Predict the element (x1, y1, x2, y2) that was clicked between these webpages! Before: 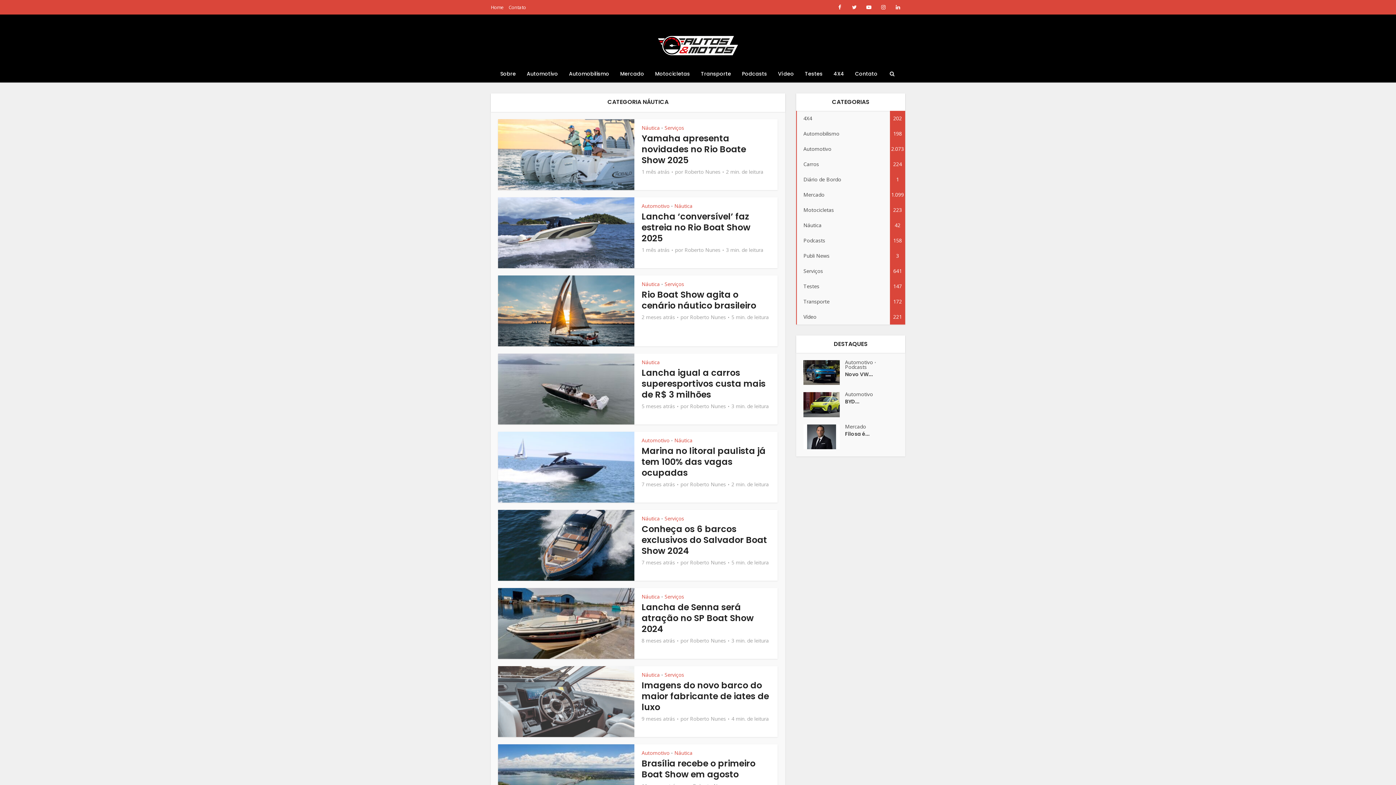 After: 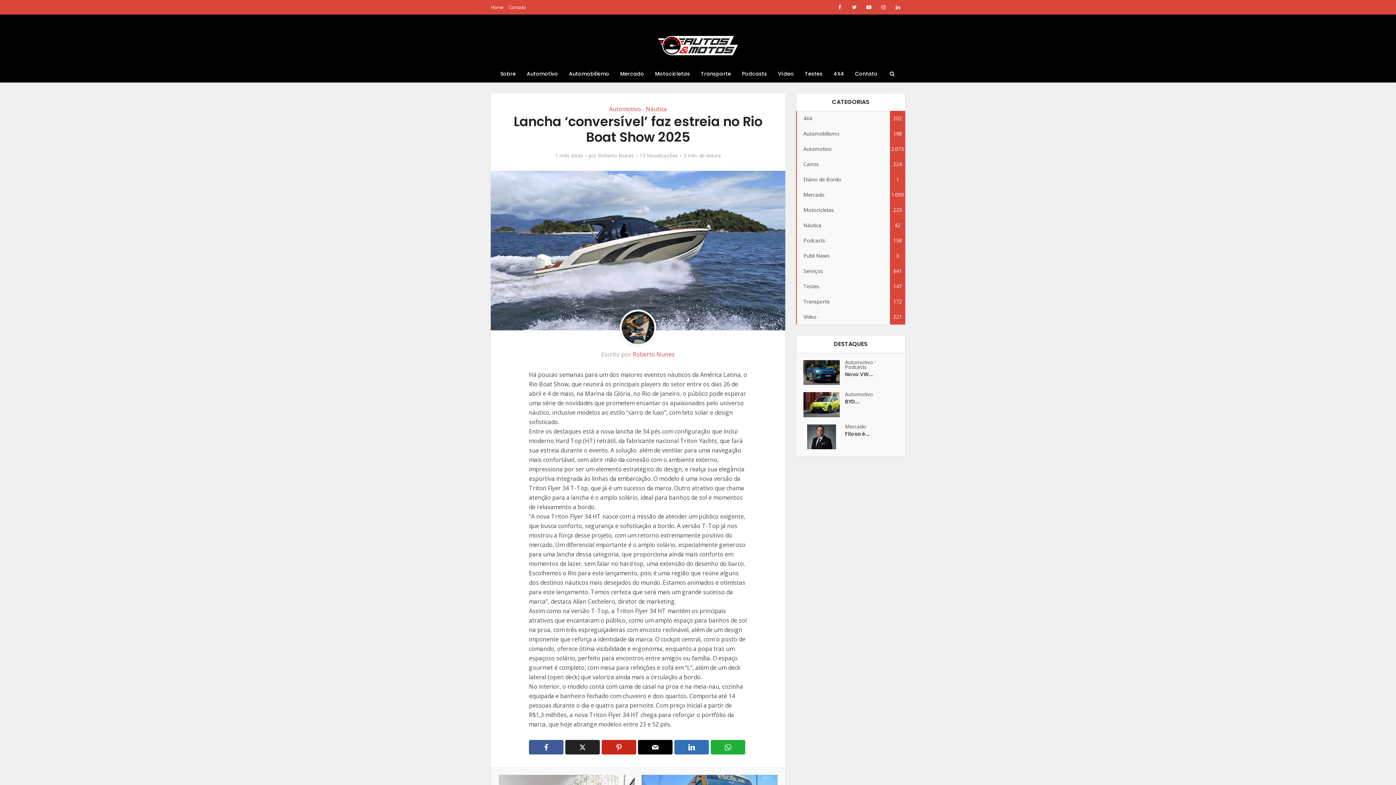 Action: label: Lancha ‘conversível’ faz estreia no Rio Boat Show 2025 bbox: (641, 210, 750, 244)